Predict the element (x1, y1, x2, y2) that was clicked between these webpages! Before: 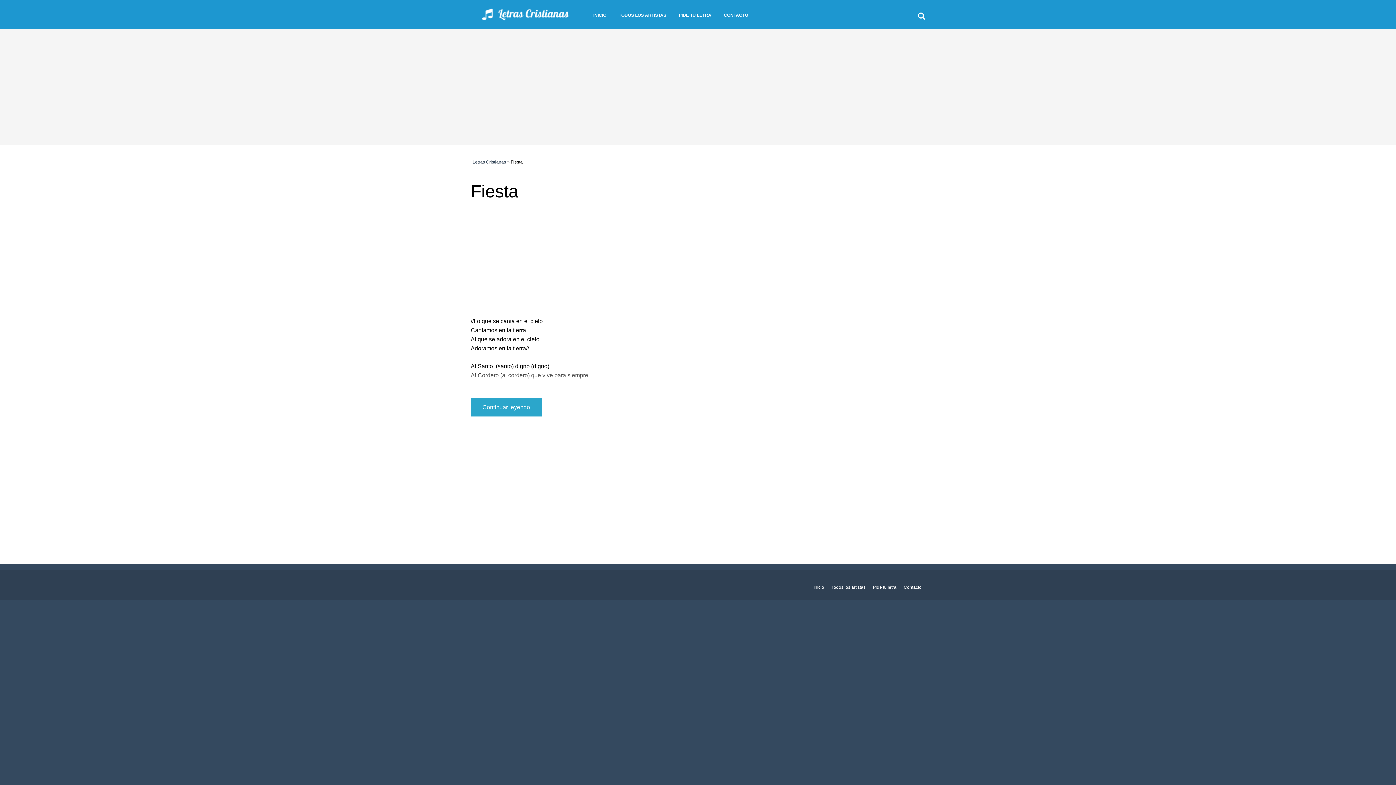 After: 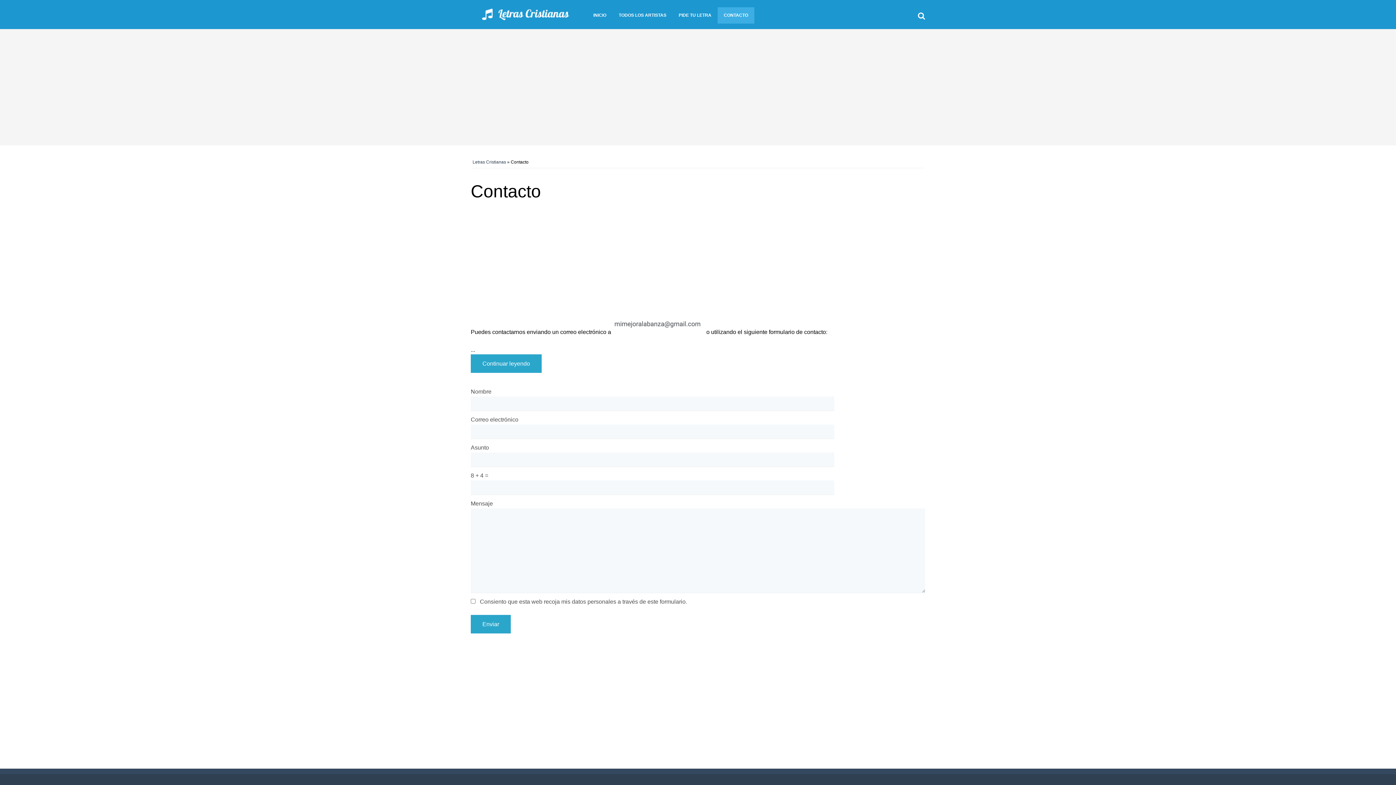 Action: label: CONTACTO bbox: (717, 7, 754, 23)